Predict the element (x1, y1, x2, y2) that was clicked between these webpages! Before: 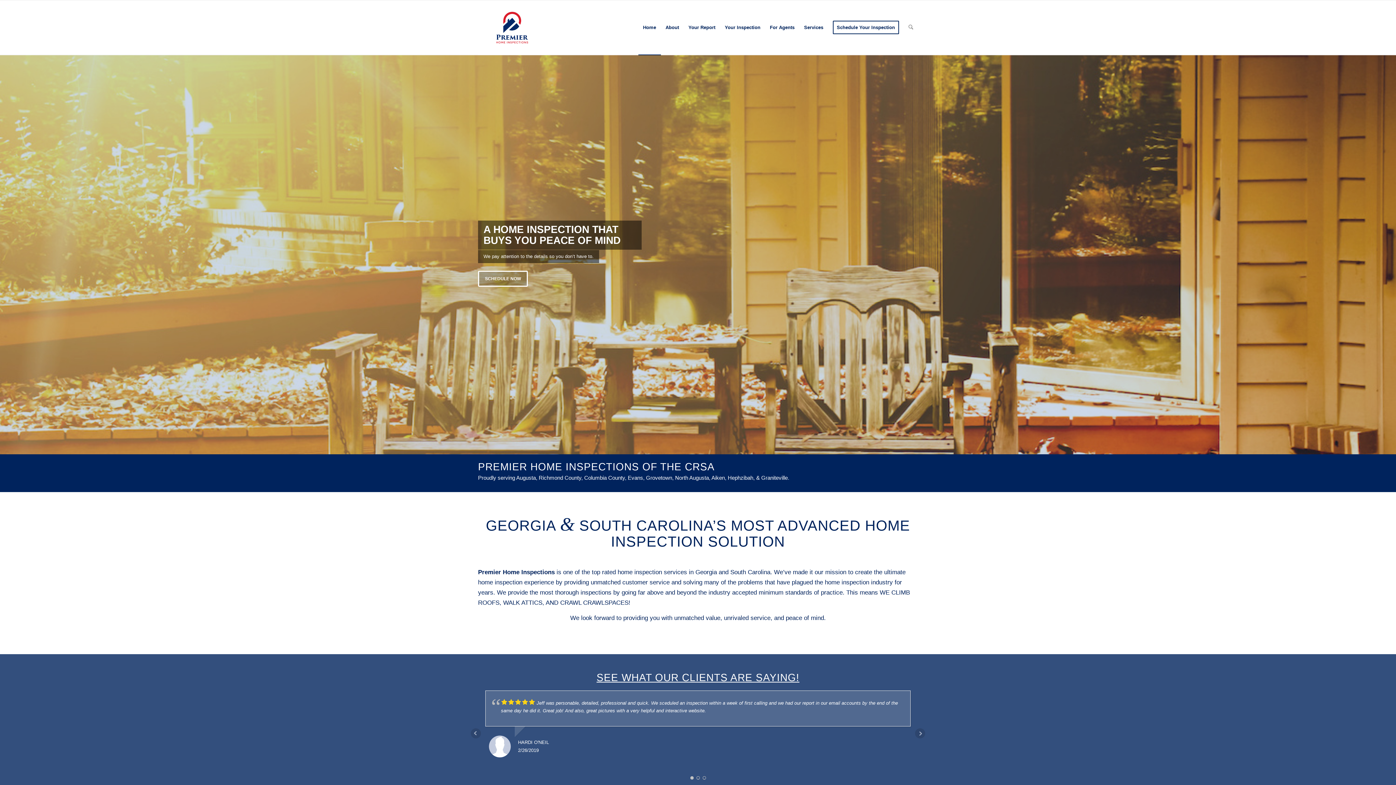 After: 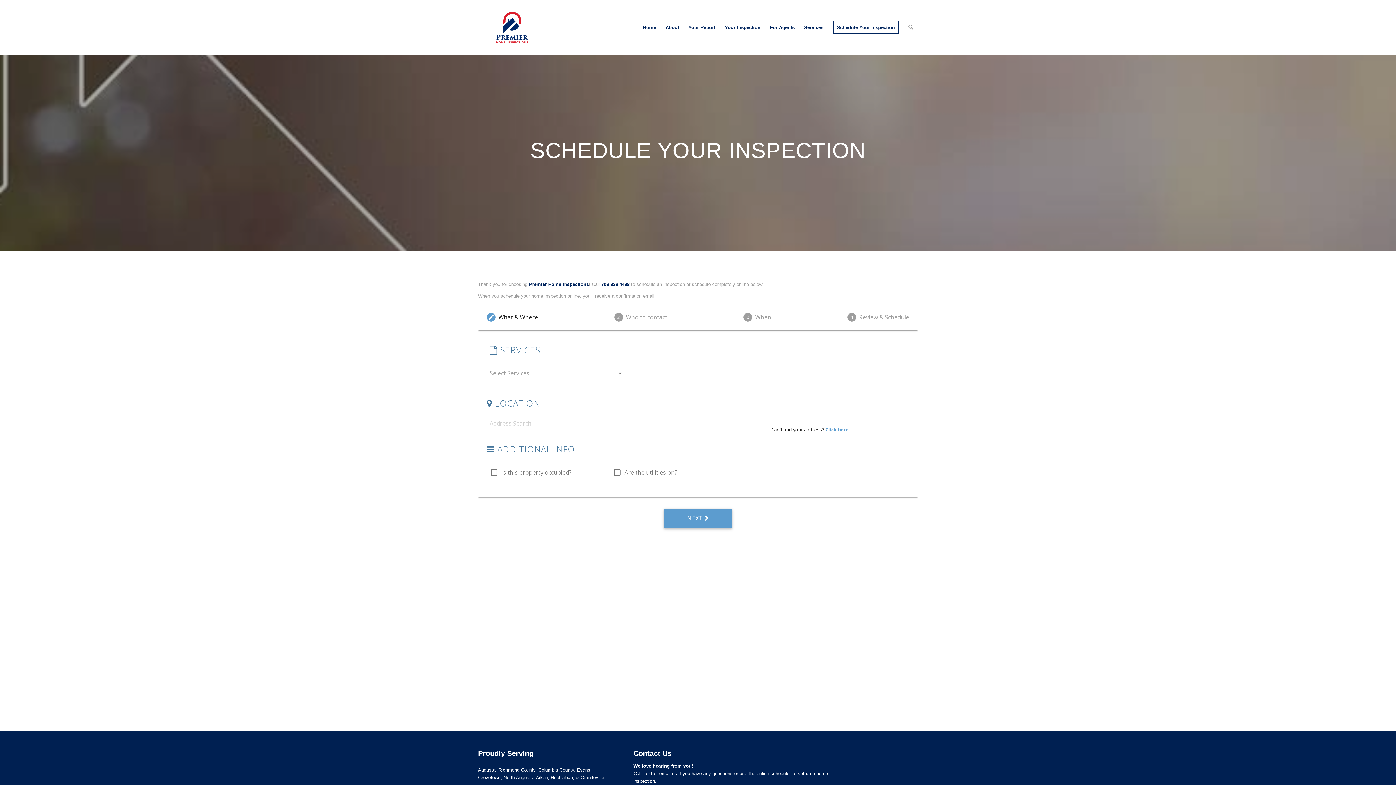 Action: label: Schedule Your Inspection bbox: (828, 0, 903, 54)